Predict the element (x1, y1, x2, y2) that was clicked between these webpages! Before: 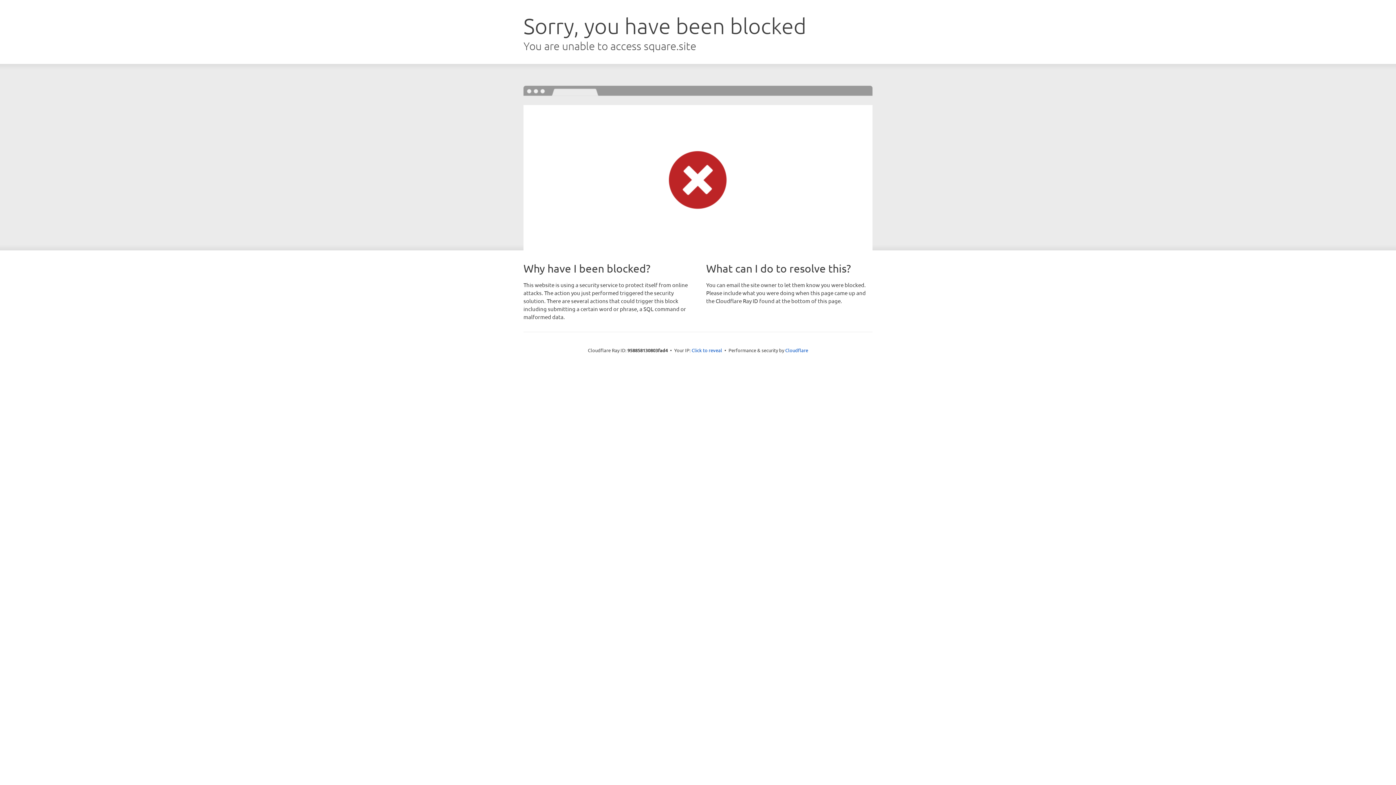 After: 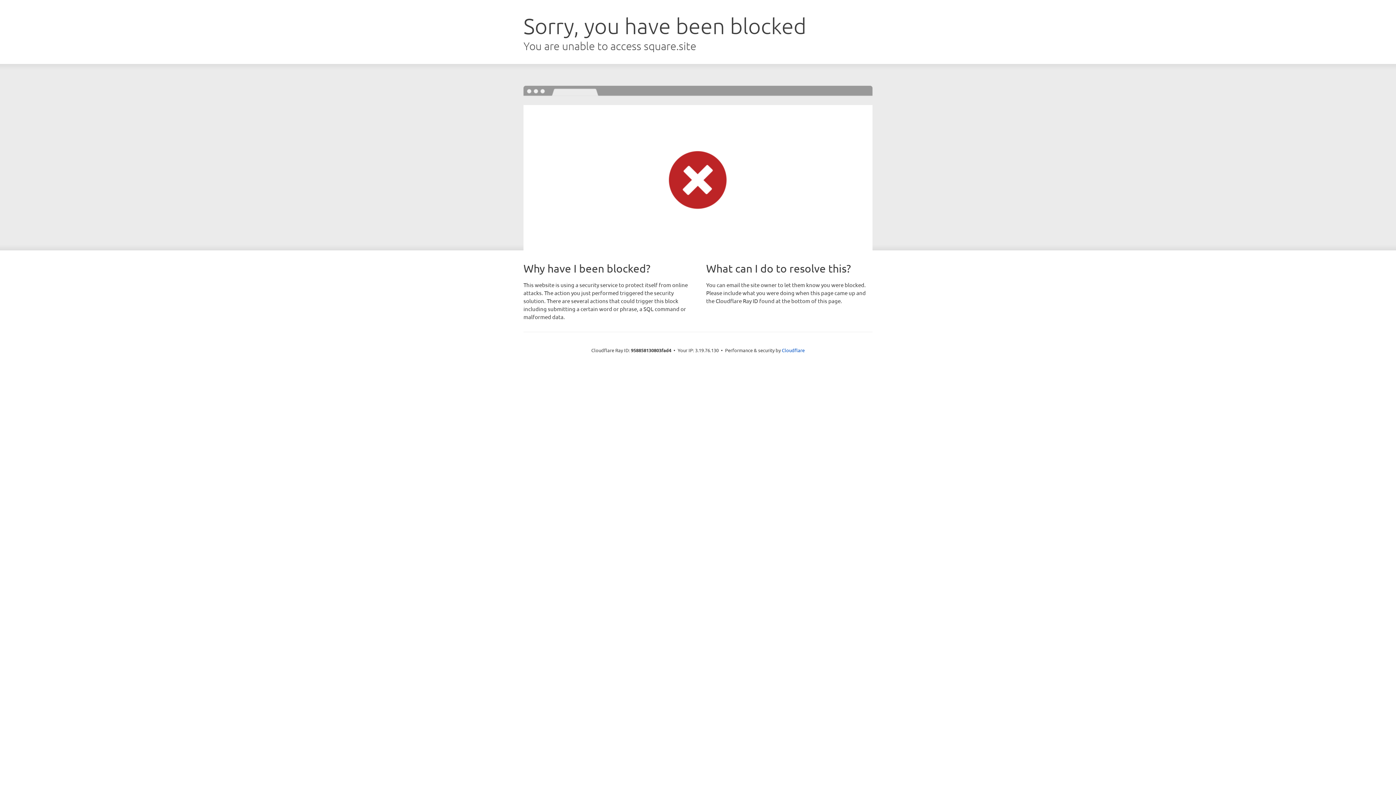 Action: bbox: (691, 346, 722, 353) label: Click to reveal